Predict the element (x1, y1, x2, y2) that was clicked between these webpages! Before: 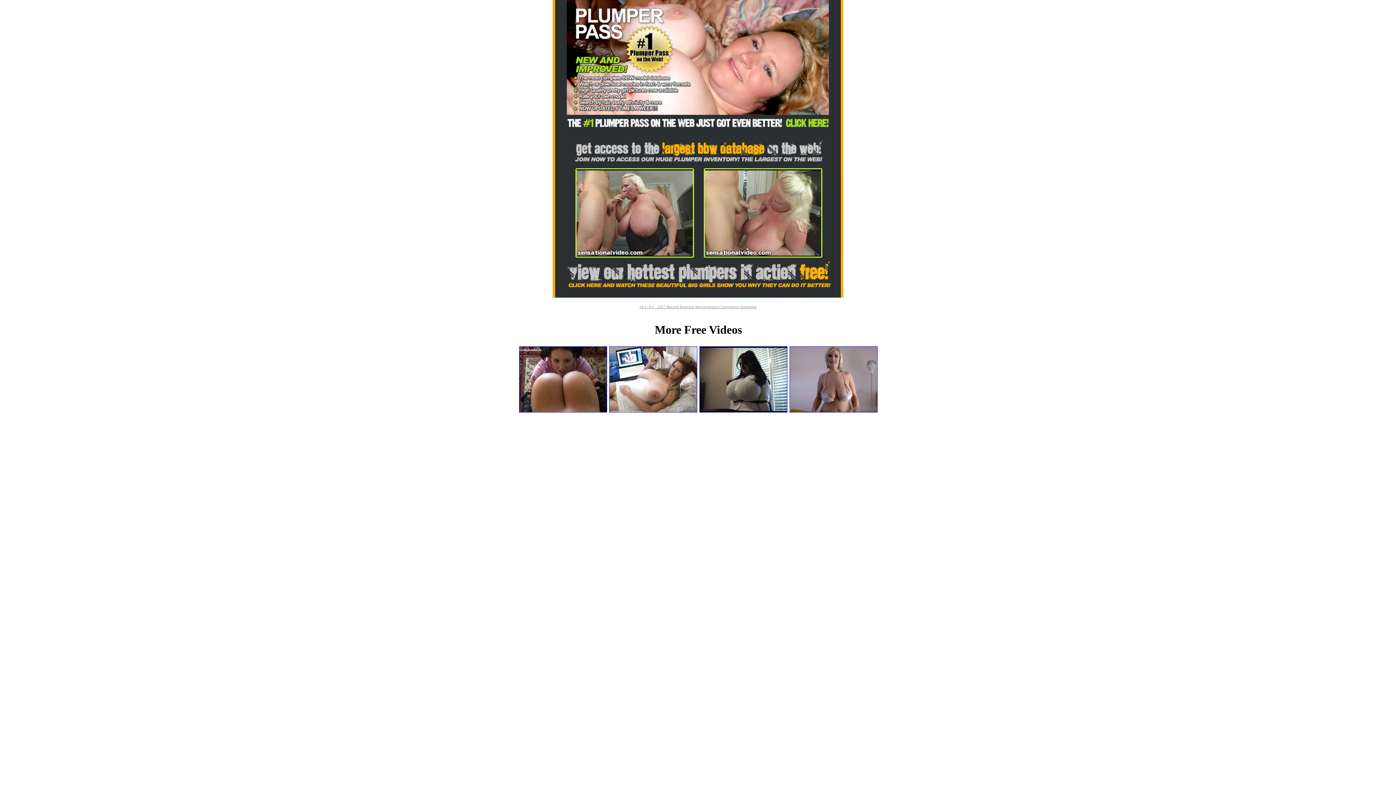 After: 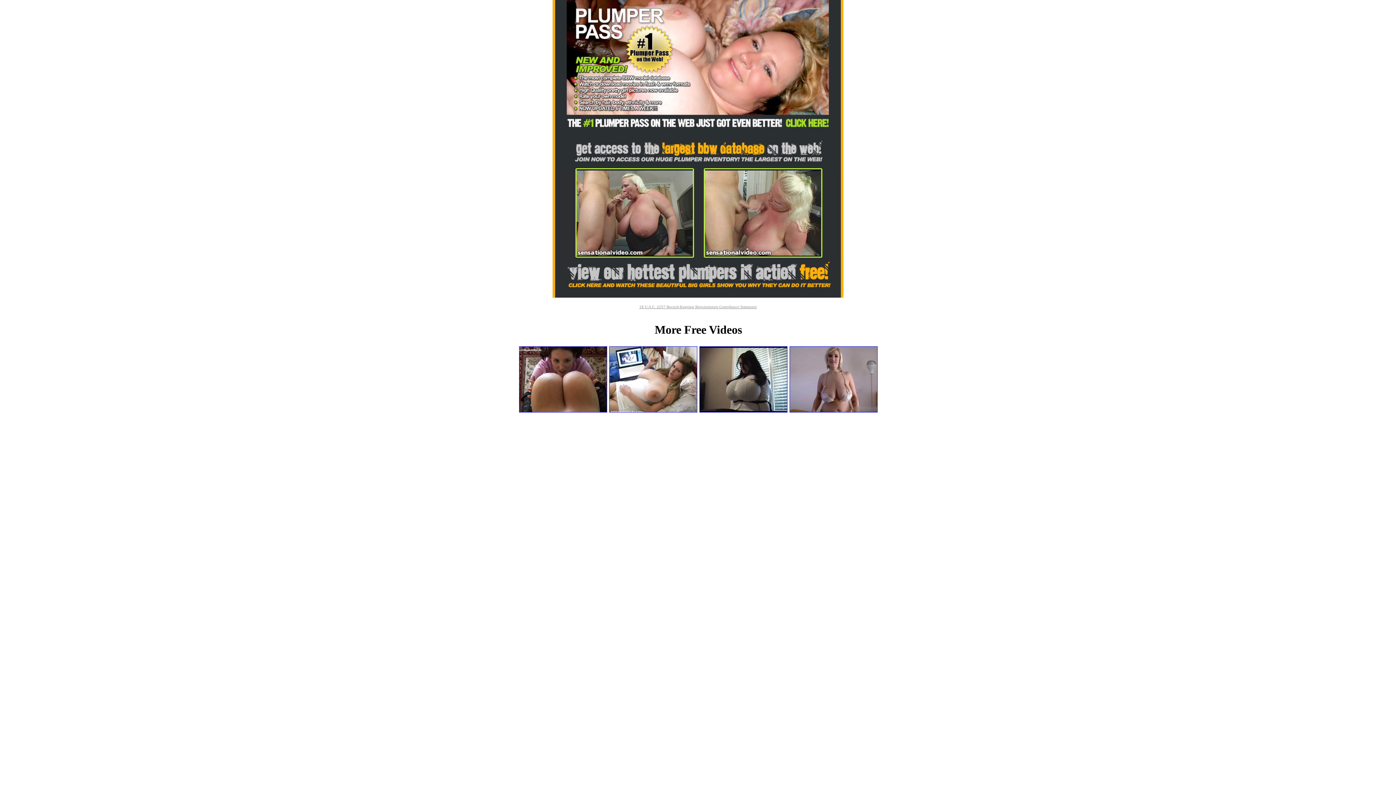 Action: bbox: (576, 251, 693, 257)